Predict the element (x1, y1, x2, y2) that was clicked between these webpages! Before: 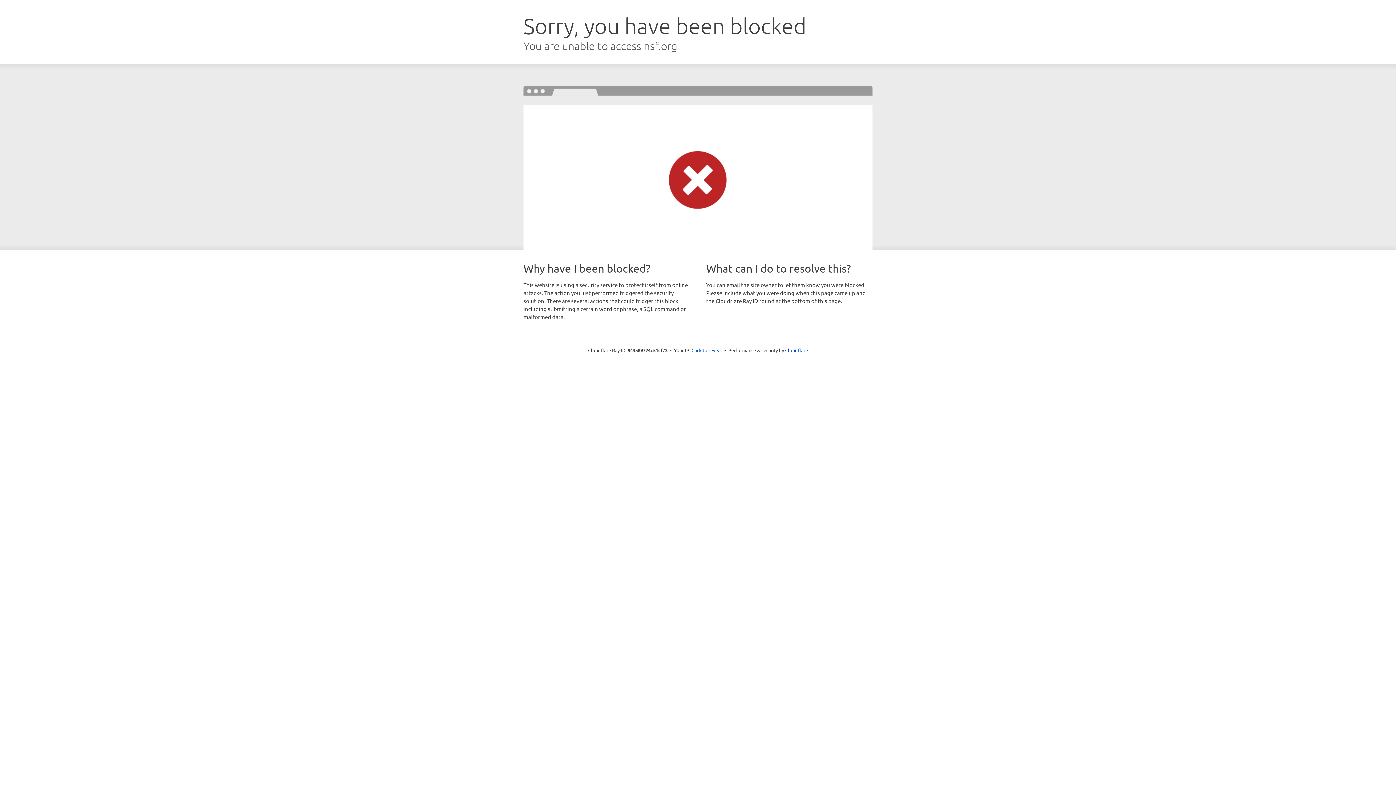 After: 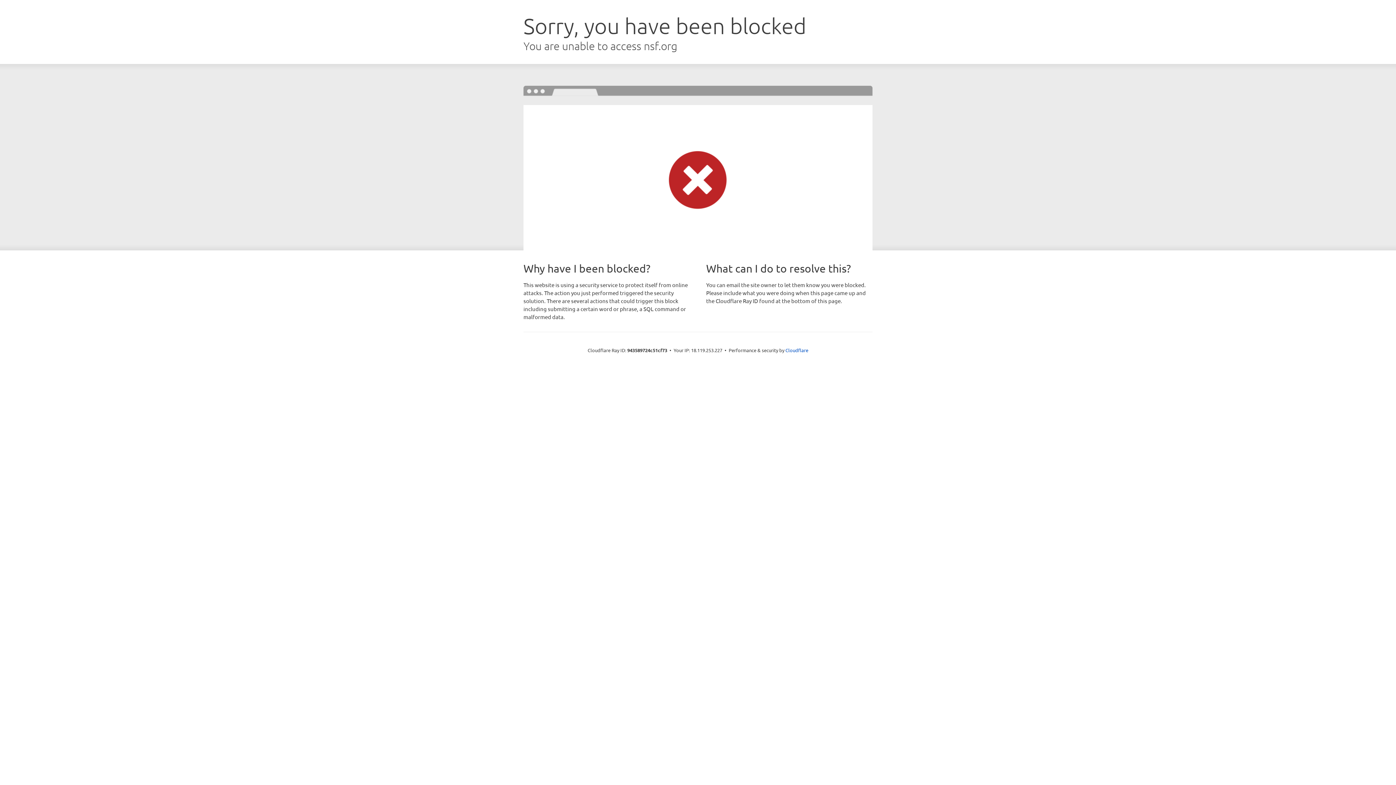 Action: label: Click to reveal bbox: (691, 346, 722, 353)